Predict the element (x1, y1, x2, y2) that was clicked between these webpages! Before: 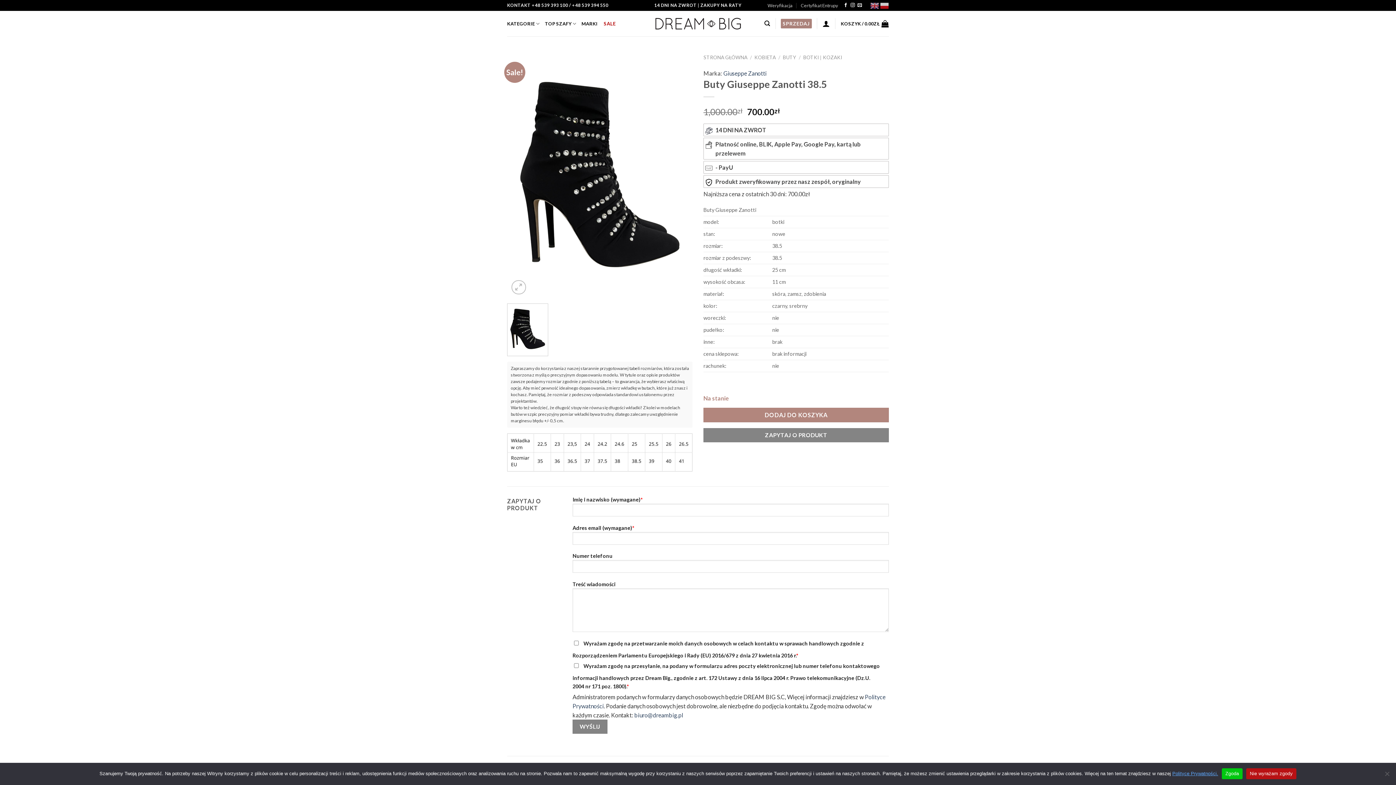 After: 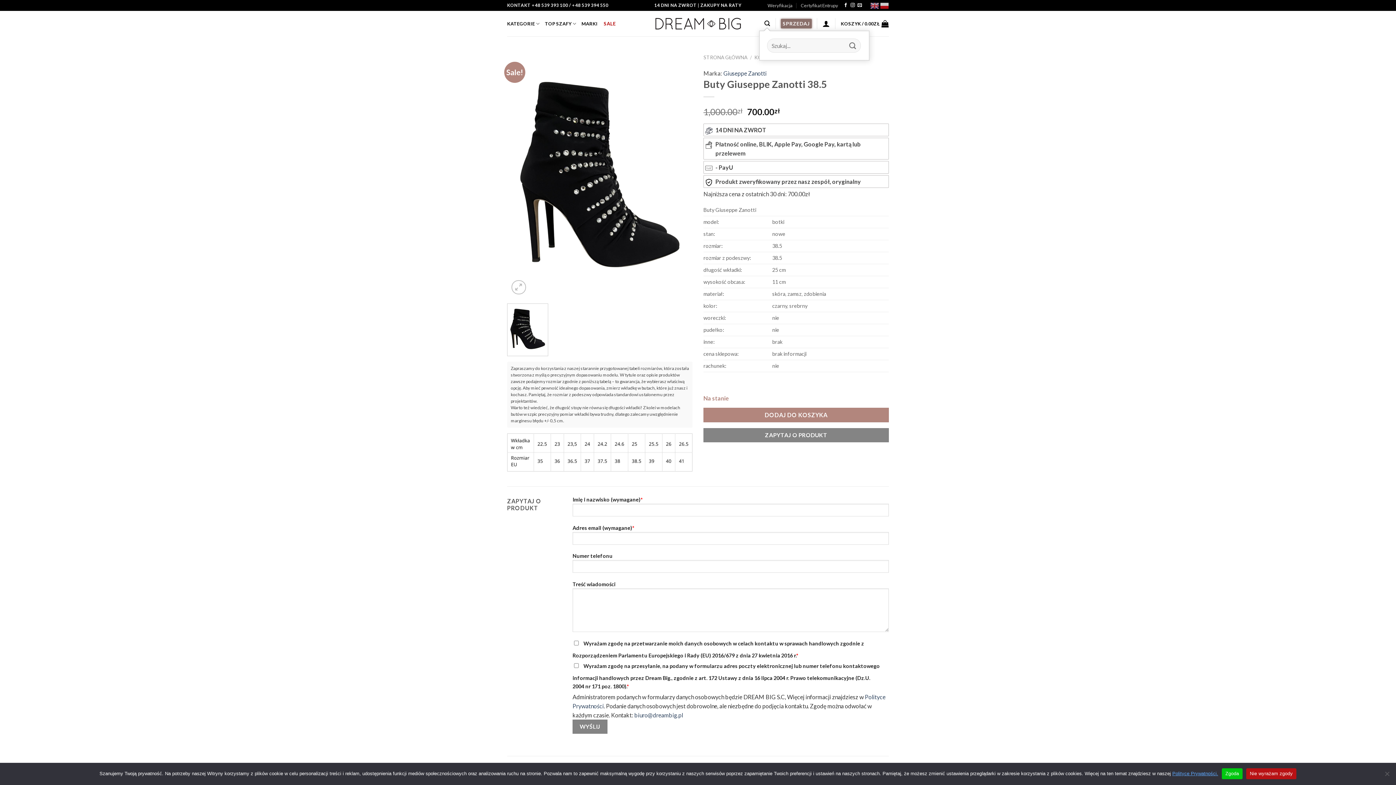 Action: label: Szukaj bbox: (764, 16, 770, 30)